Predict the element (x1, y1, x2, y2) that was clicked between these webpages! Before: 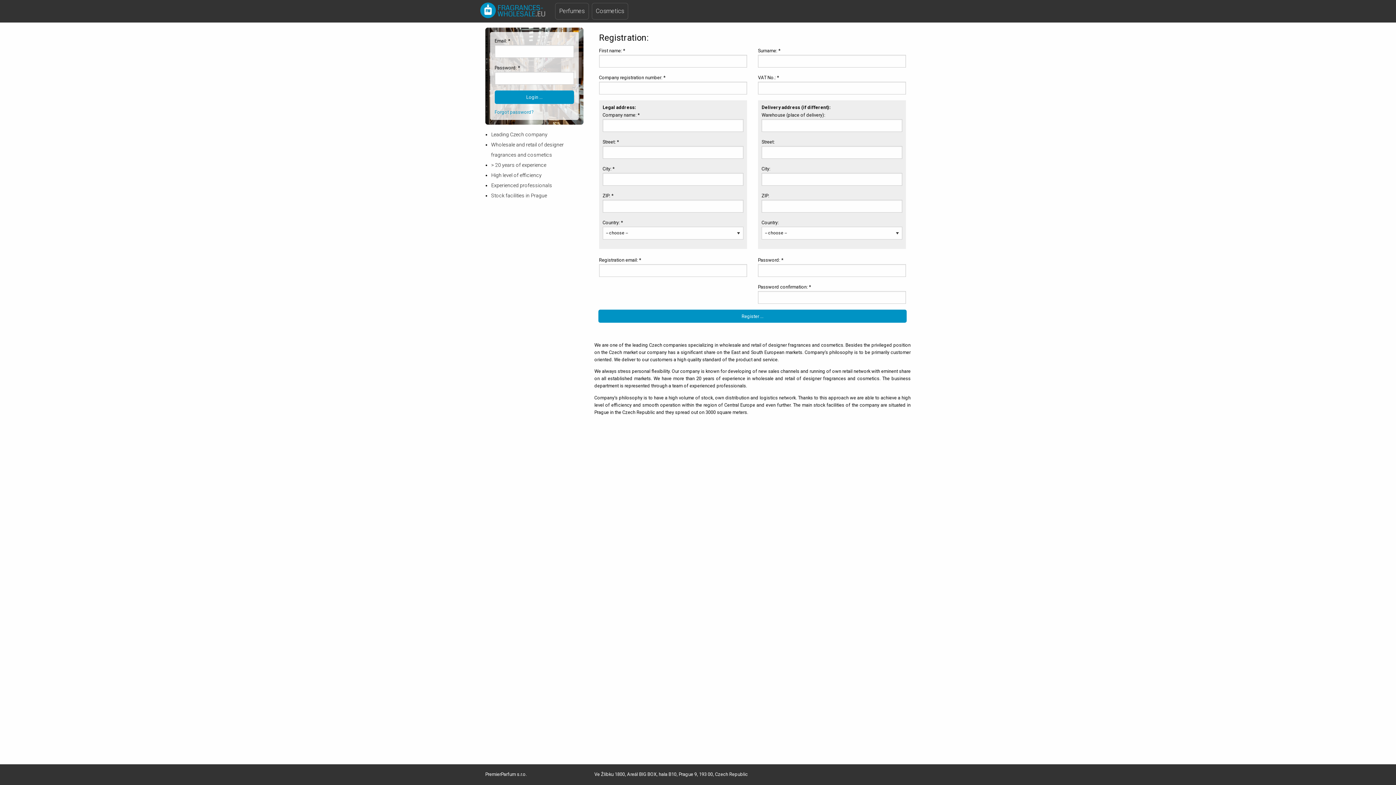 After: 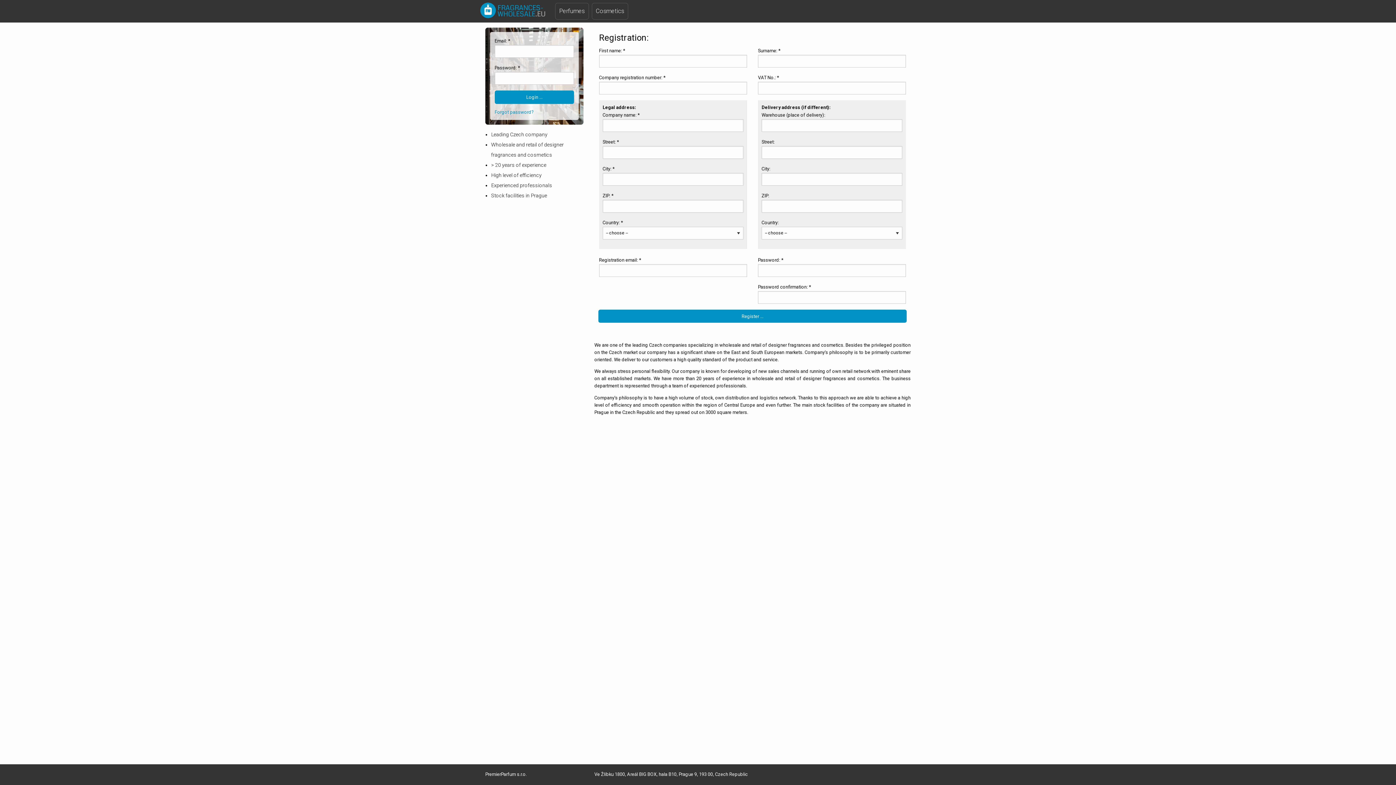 Action: label: Perfumes bbox: (555, 2, 588, 19)